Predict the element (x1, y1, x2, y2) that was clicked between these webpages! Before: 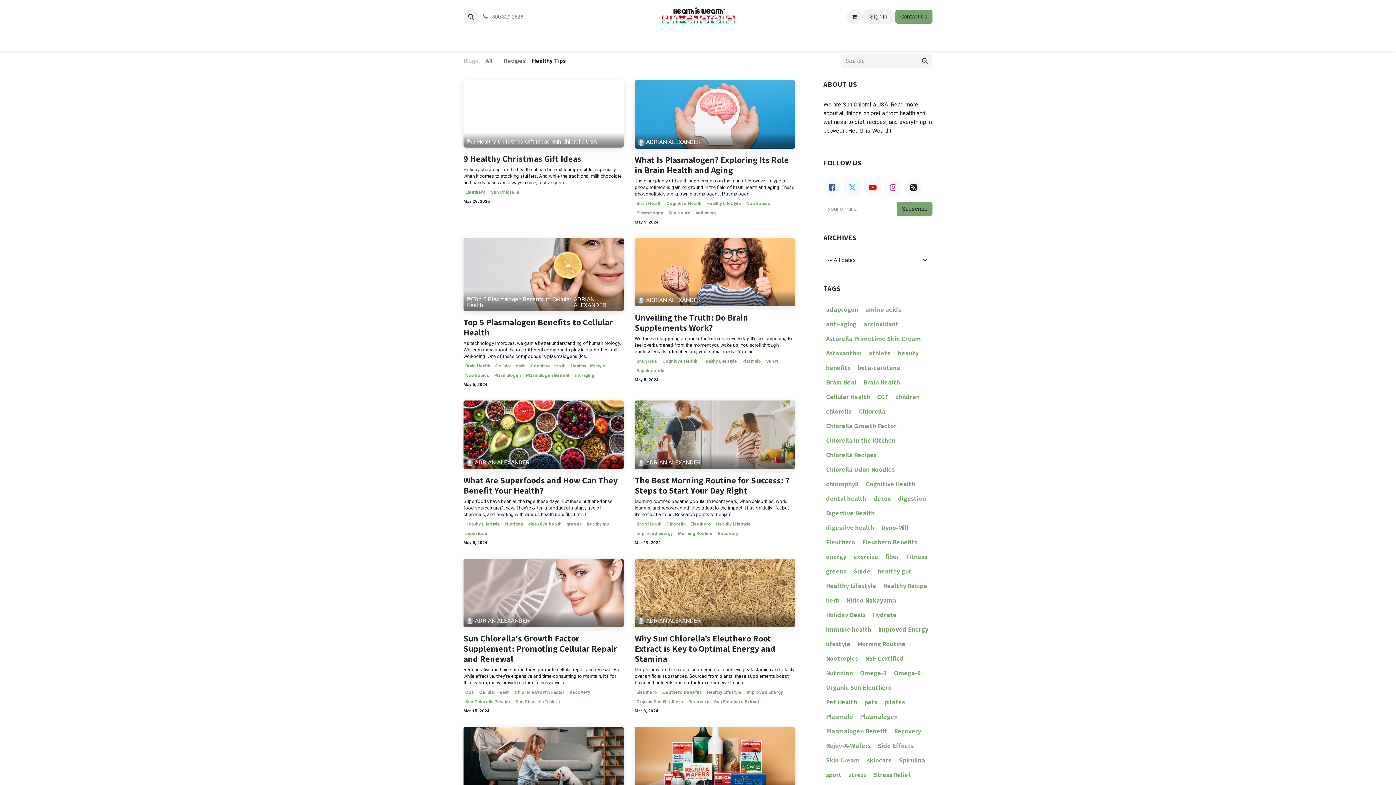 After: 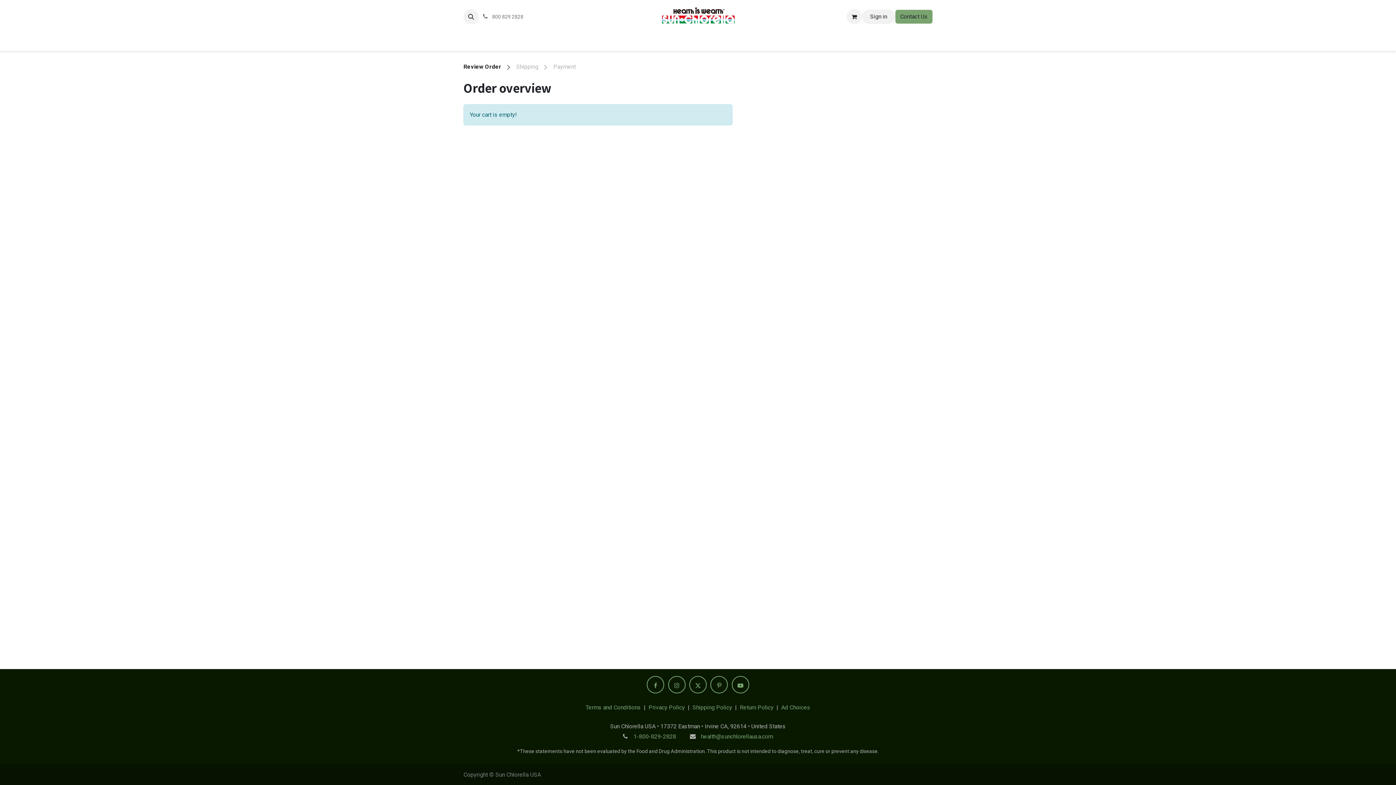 Action: bbox: (846, 9, 862, 24) label: eCommerce cart